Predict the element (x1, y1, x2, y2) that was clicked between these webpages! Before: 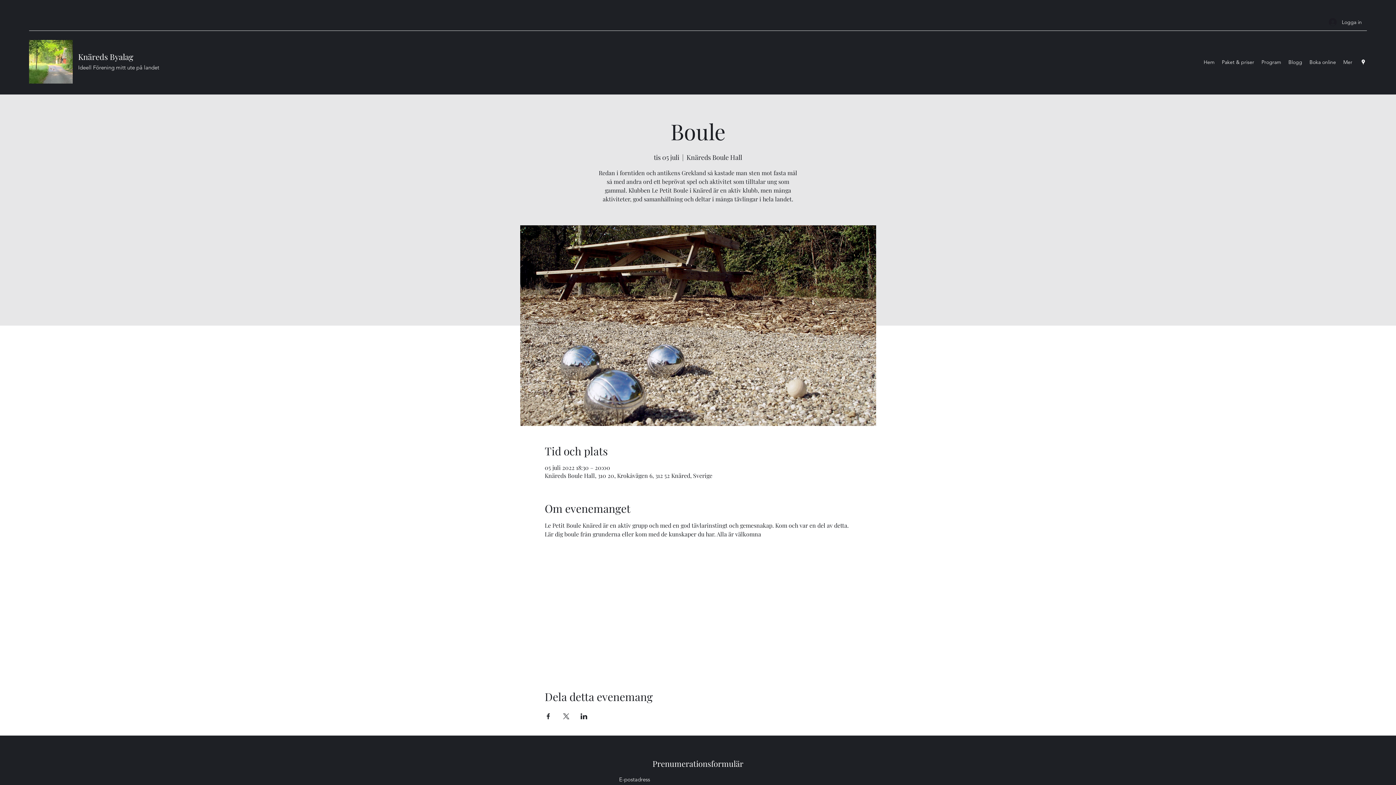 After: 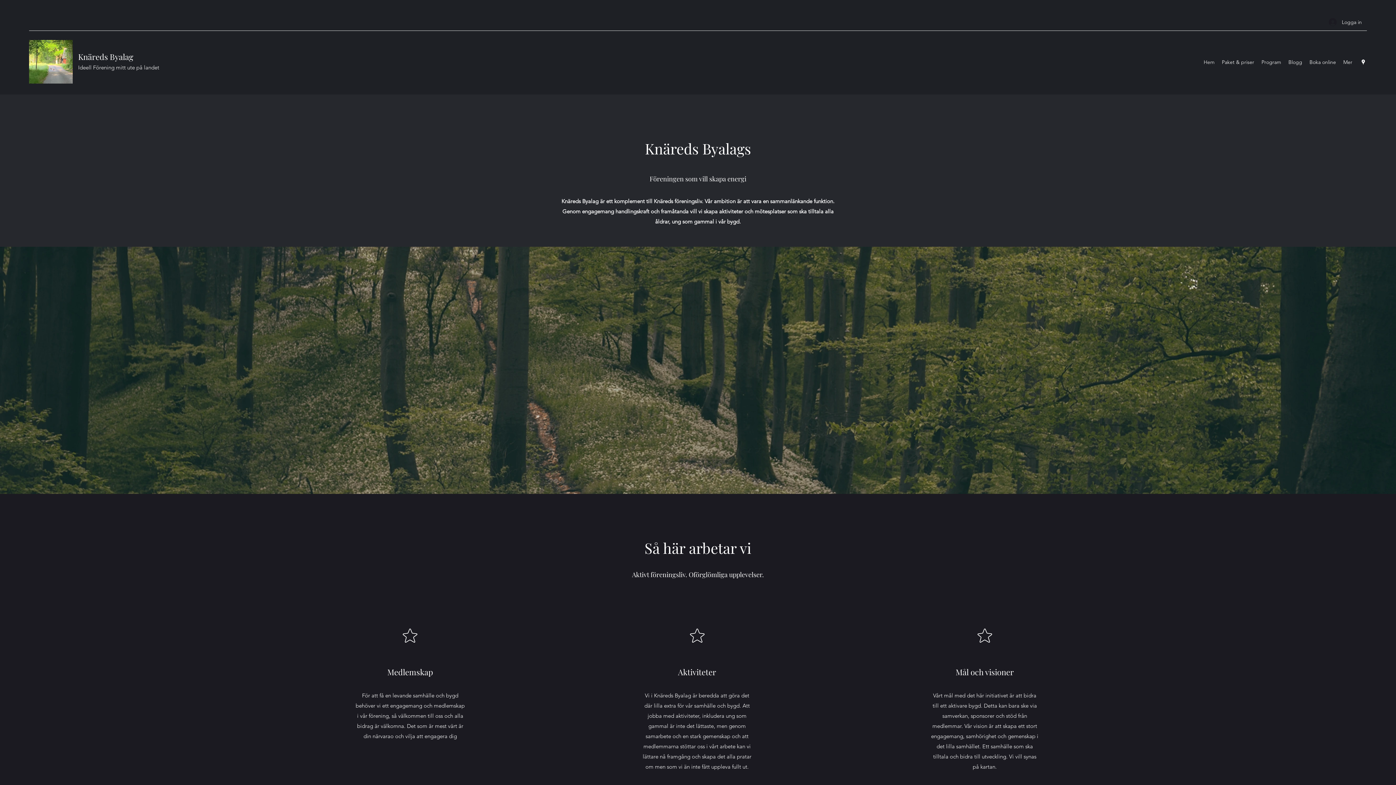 Action: bbox: (78, 51, 133, 62) label: Knäreds Byalag